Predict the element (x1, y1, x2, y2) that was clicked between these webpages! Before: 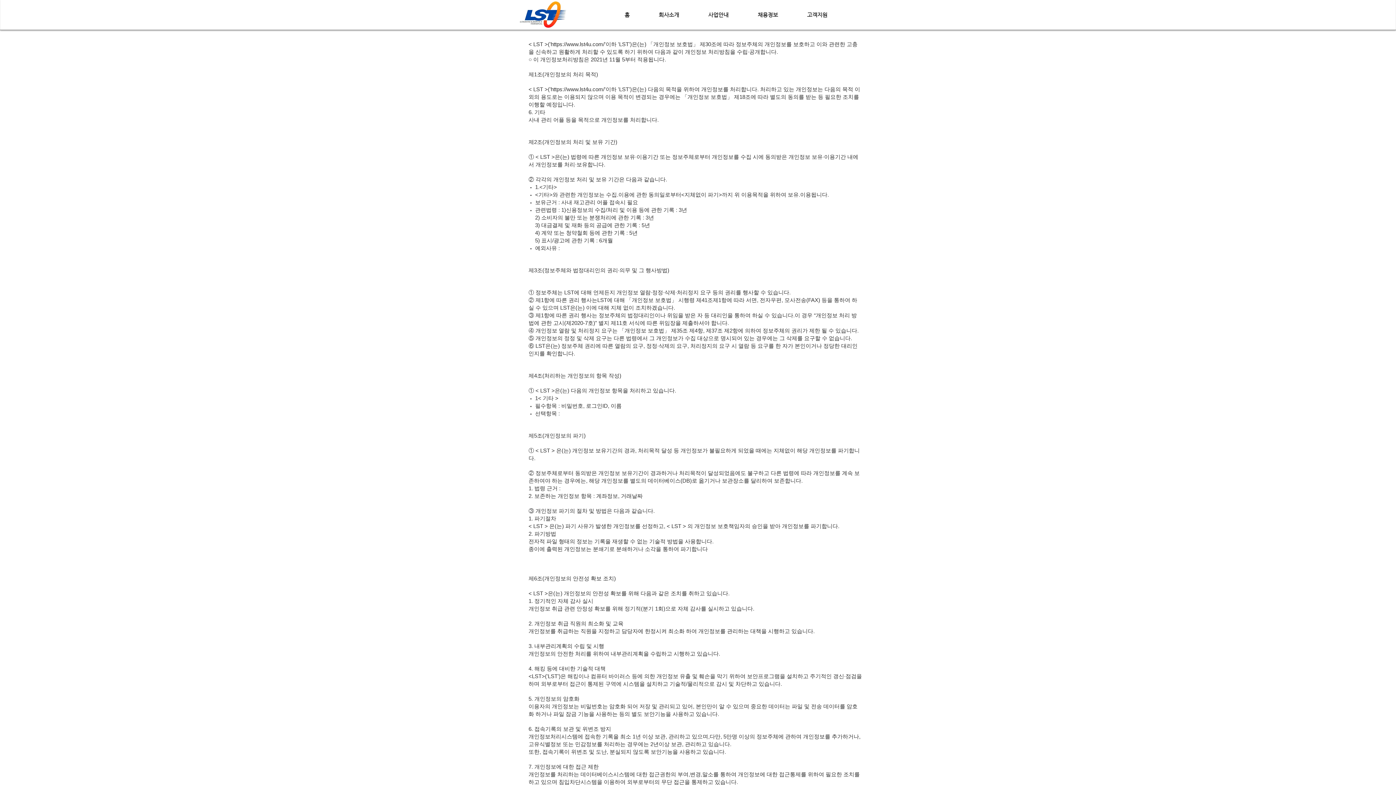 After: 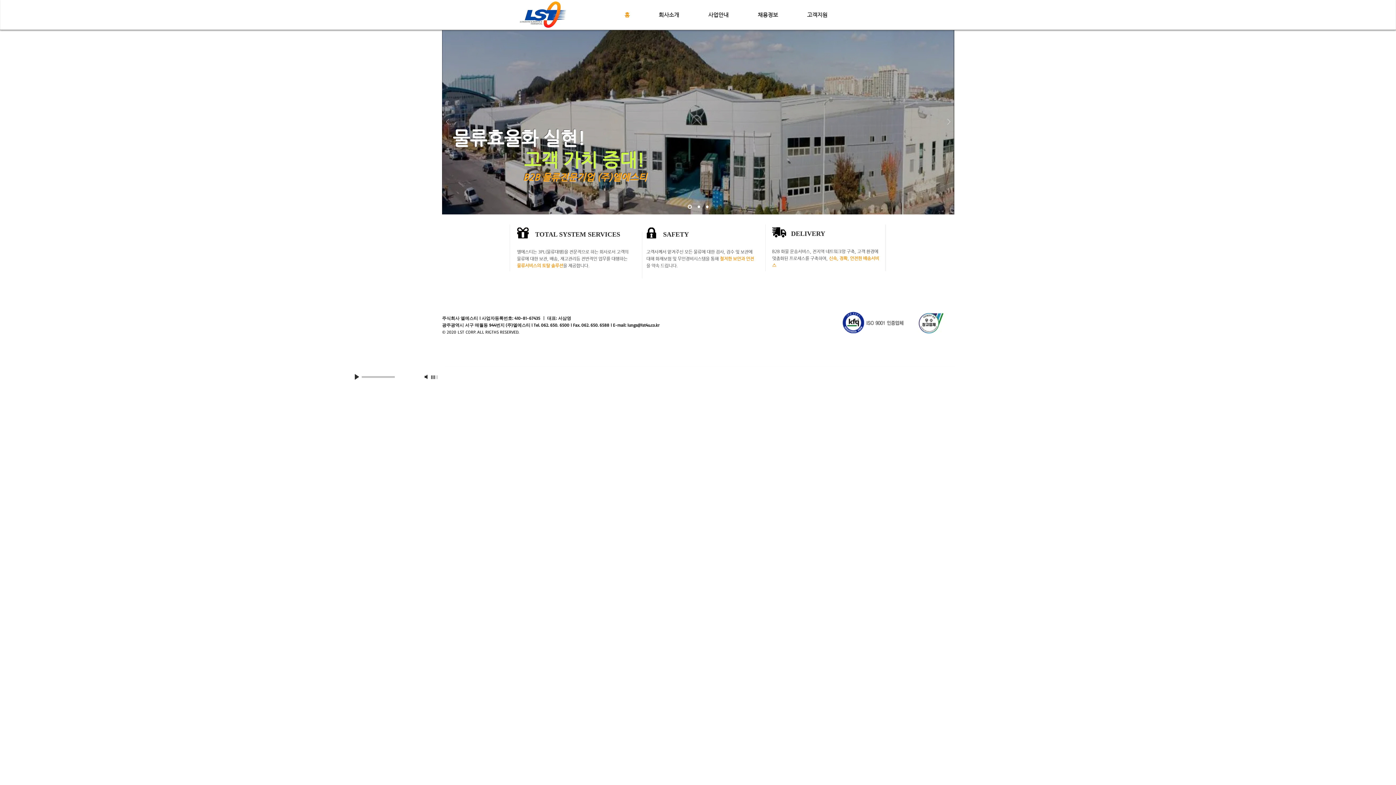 Action: bbox: (520, 1, 566, 28)